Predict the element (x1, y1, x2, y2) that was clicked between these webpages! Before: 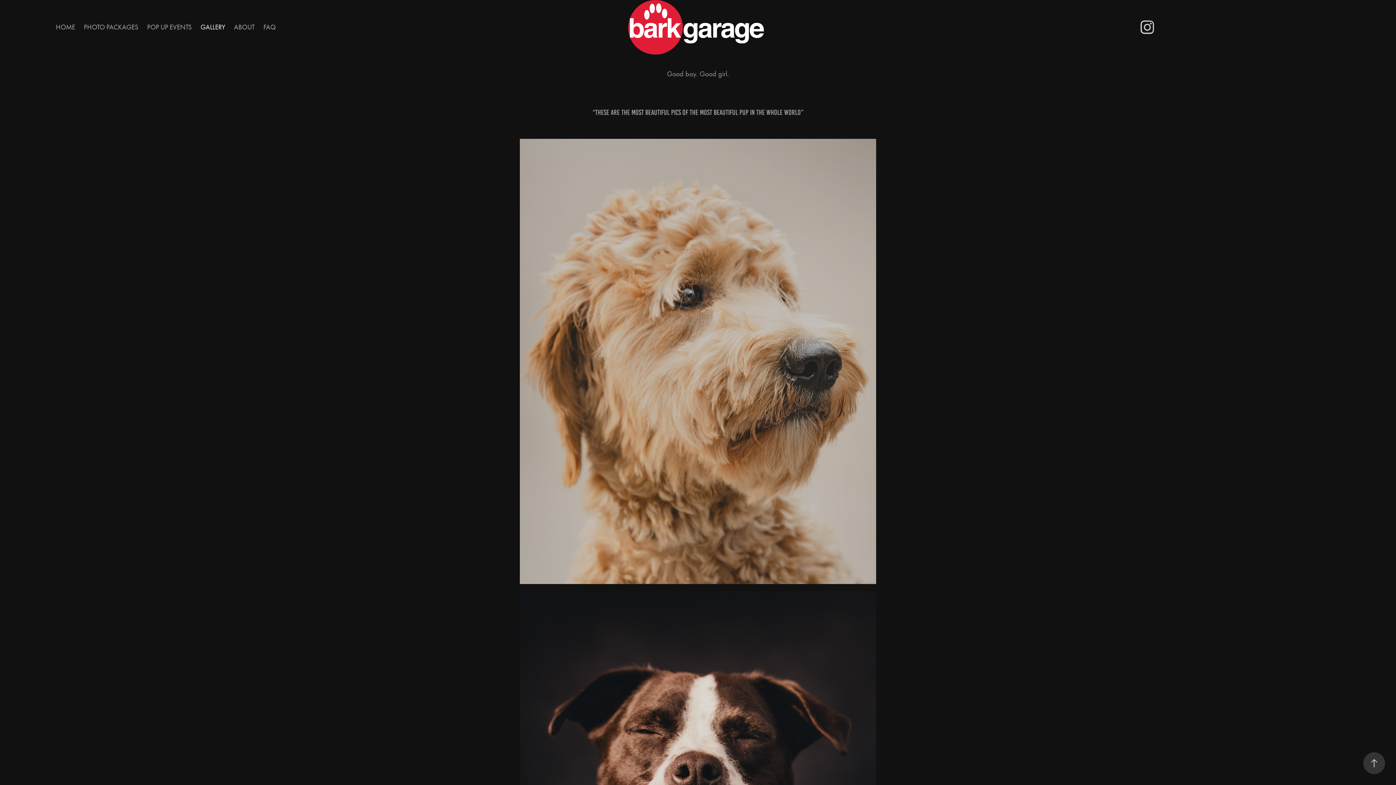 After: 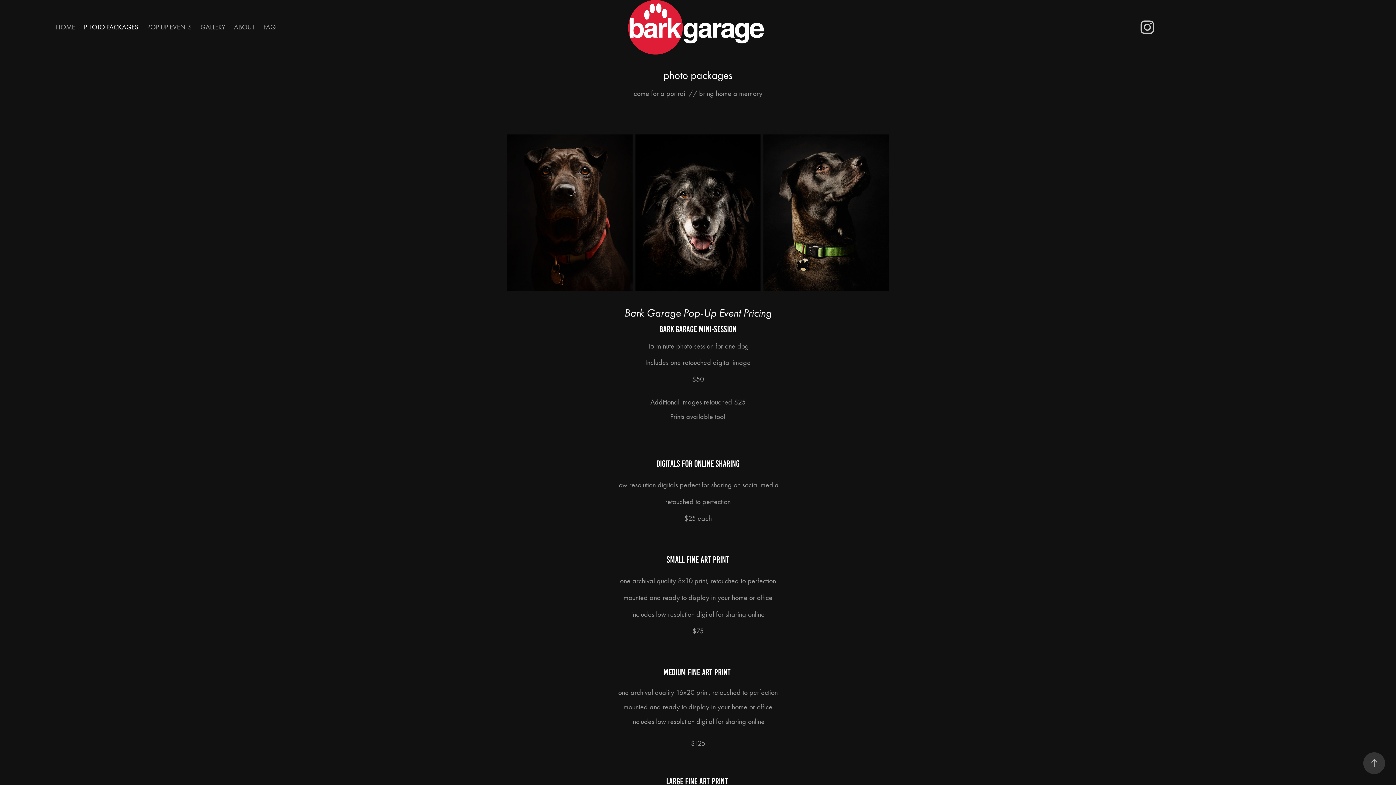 Action: label: PHOTO PACKAGES bbox: (83, 22, 138, 31)